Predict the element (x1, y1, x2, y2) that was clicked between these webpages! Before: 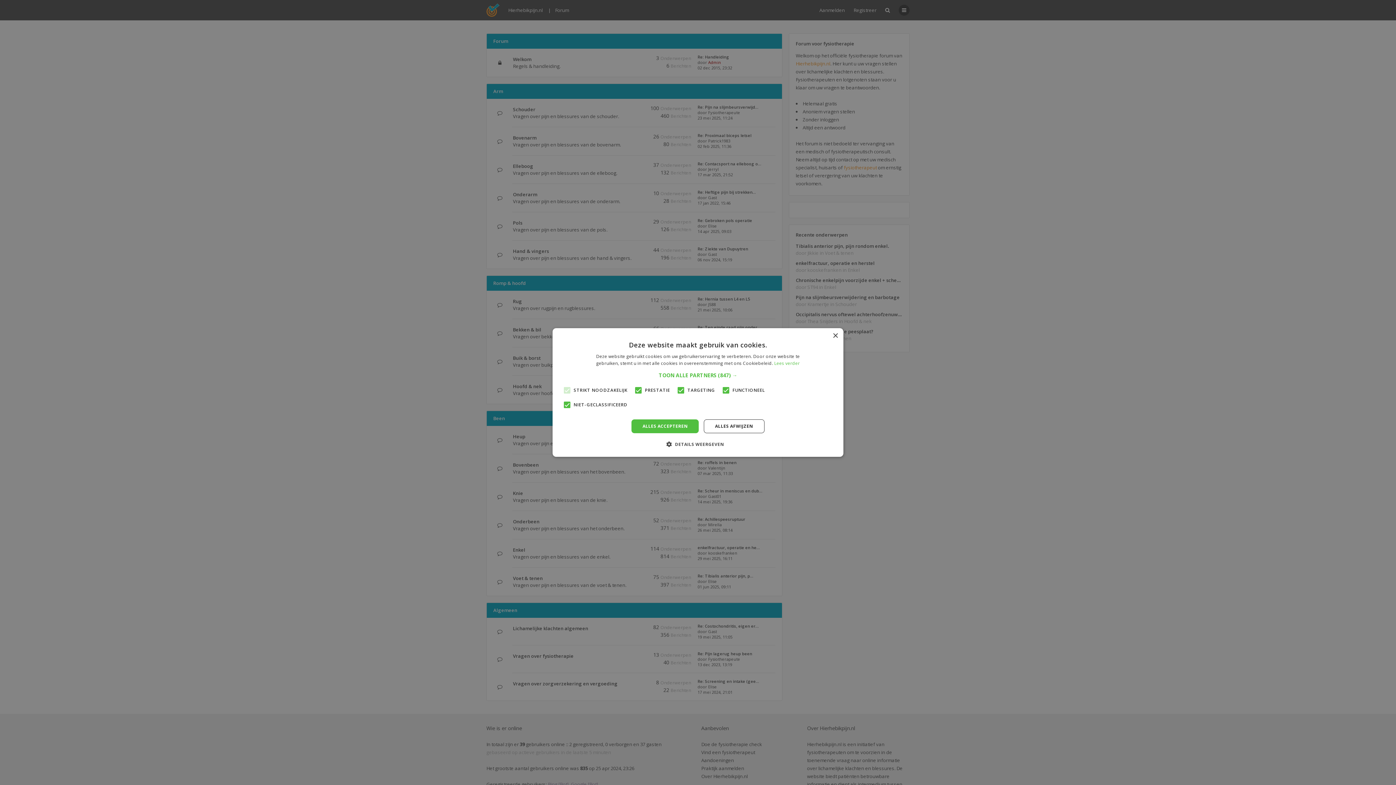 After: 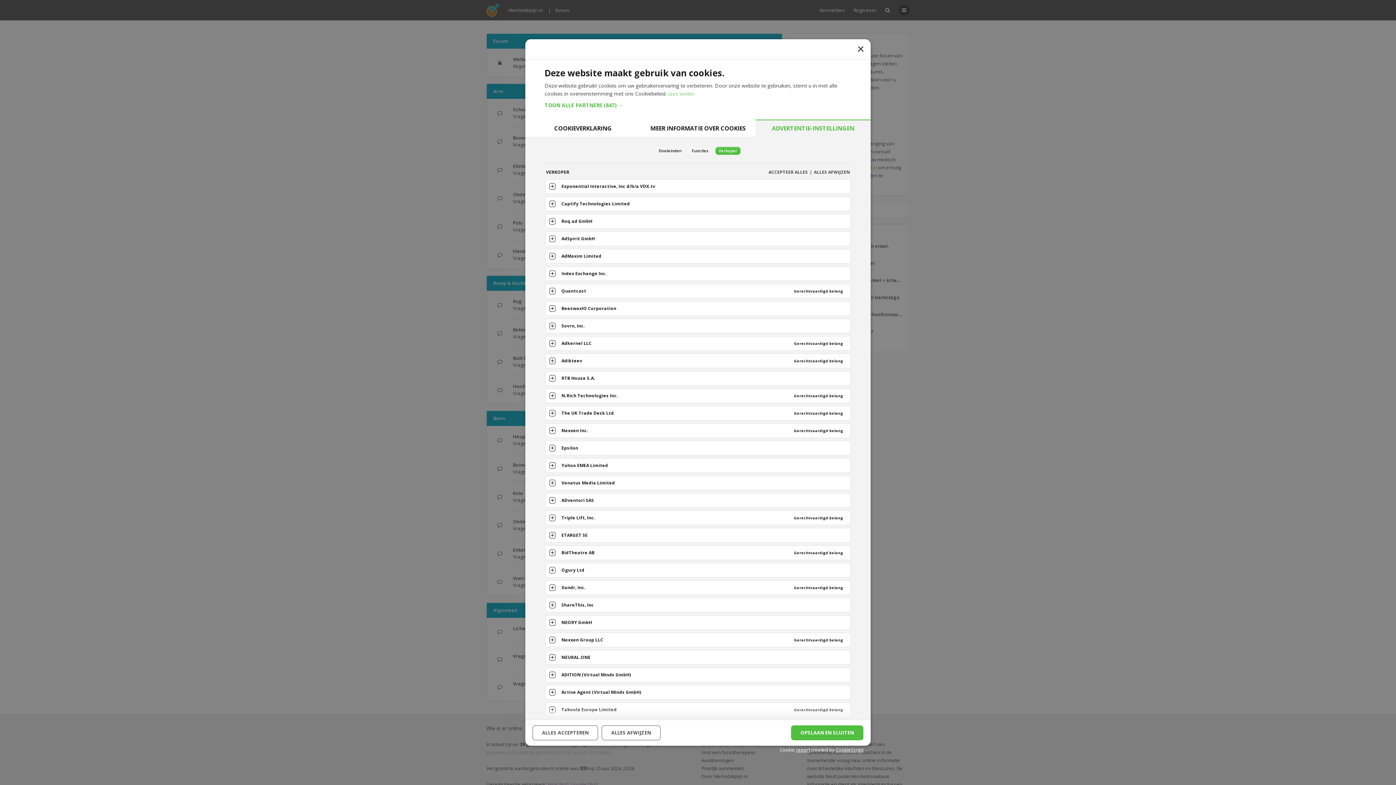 Action: bbox: (658, 372, 737, 378) label: TOON ALLE PARTNERS (847) →